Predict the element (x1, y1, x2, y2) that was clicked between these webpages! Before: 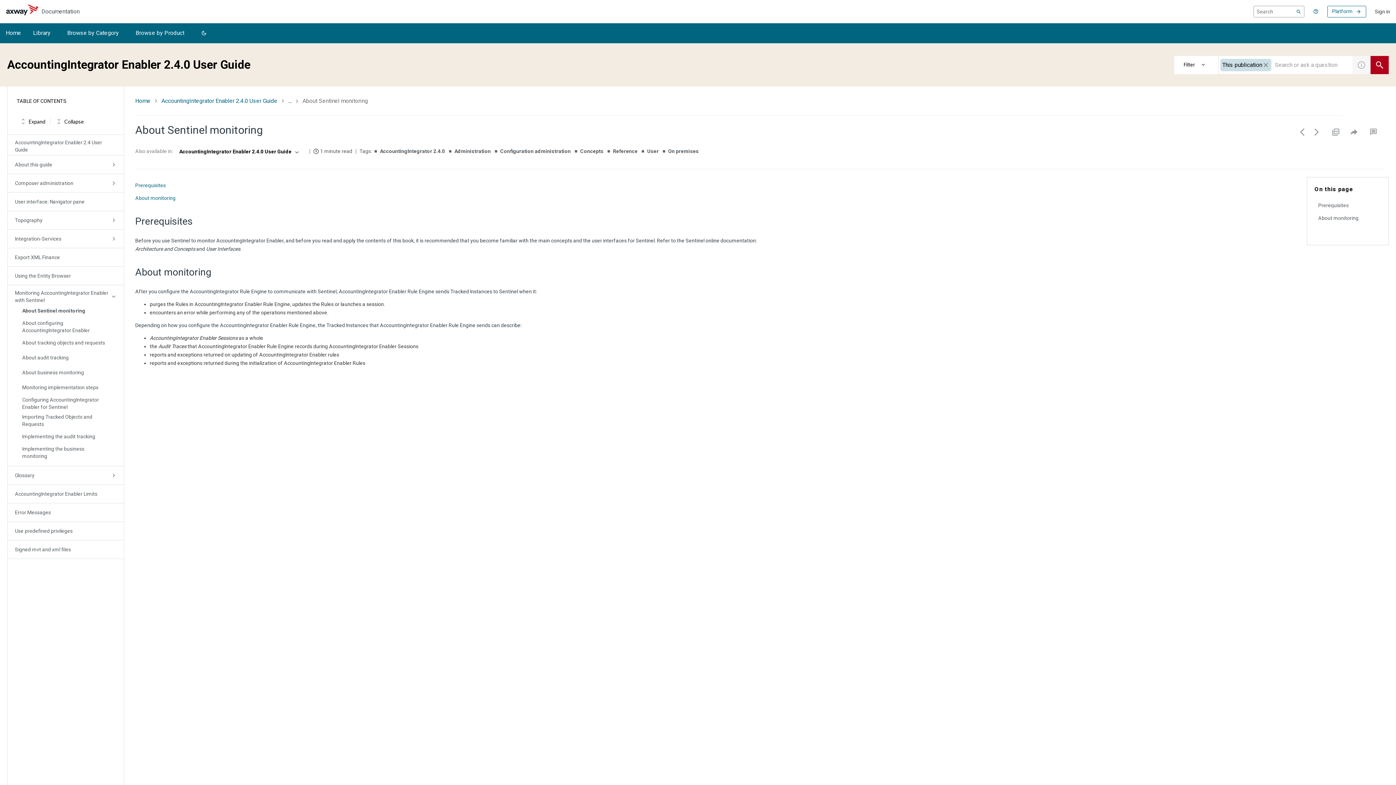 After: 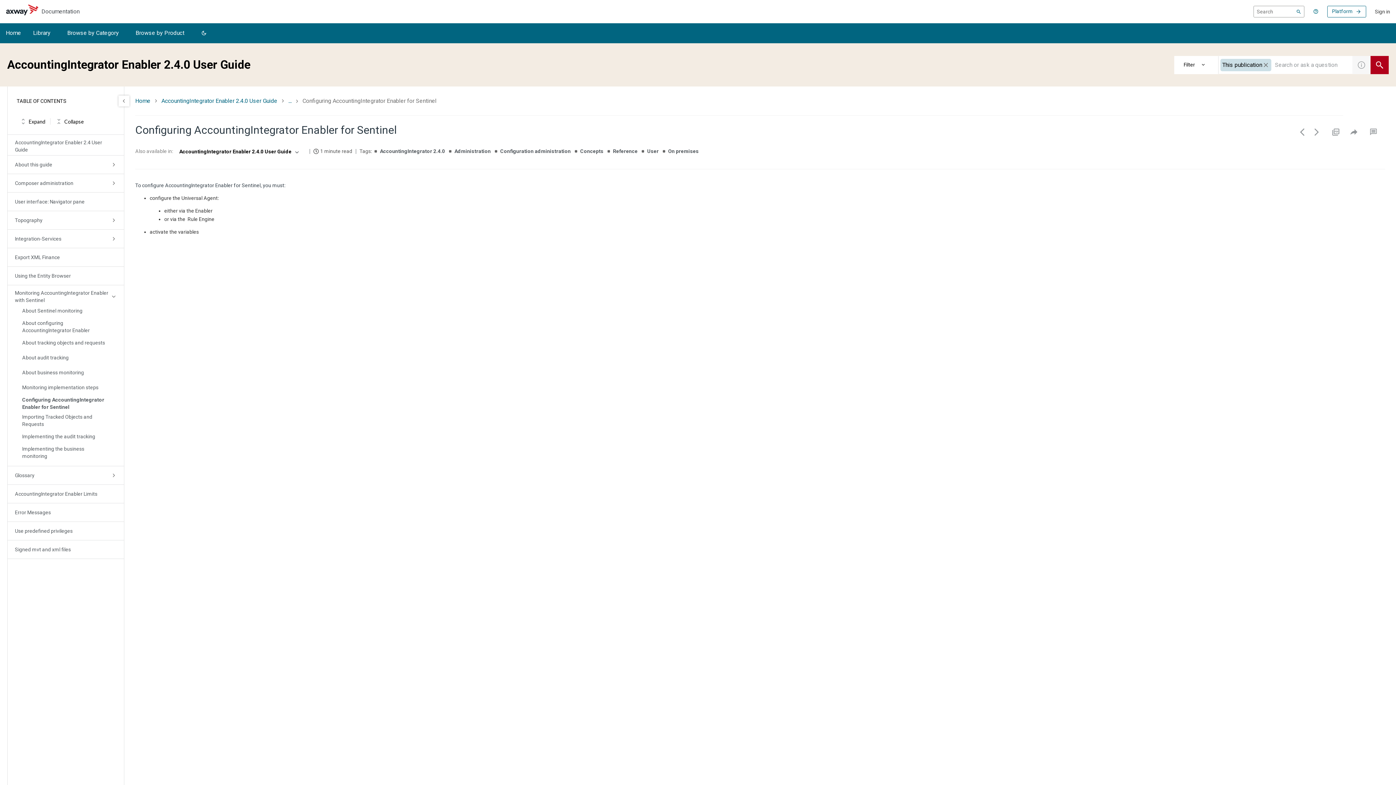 Action: label: Configuring AccountingIntegrator Enabler for Sentinel bbox: (22, 396, 109, 410)